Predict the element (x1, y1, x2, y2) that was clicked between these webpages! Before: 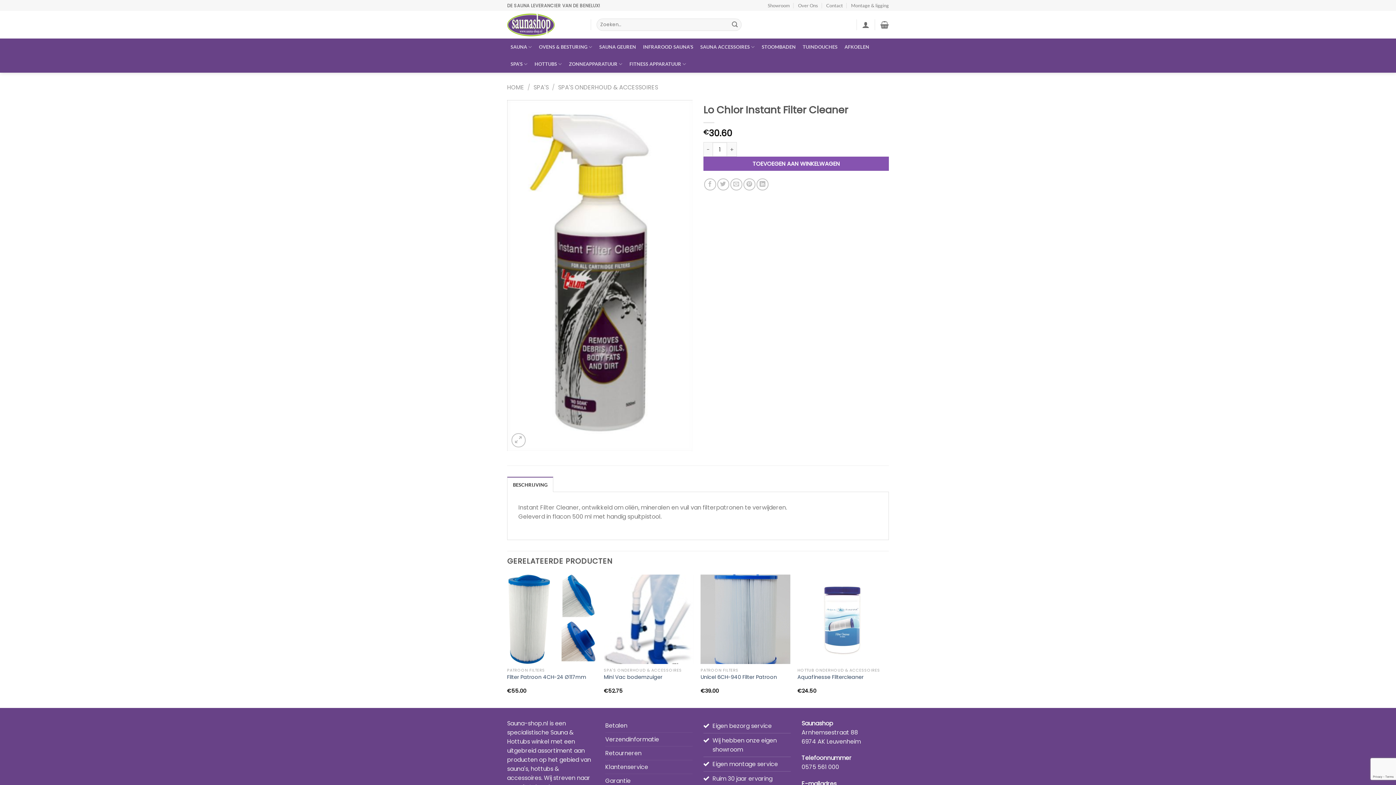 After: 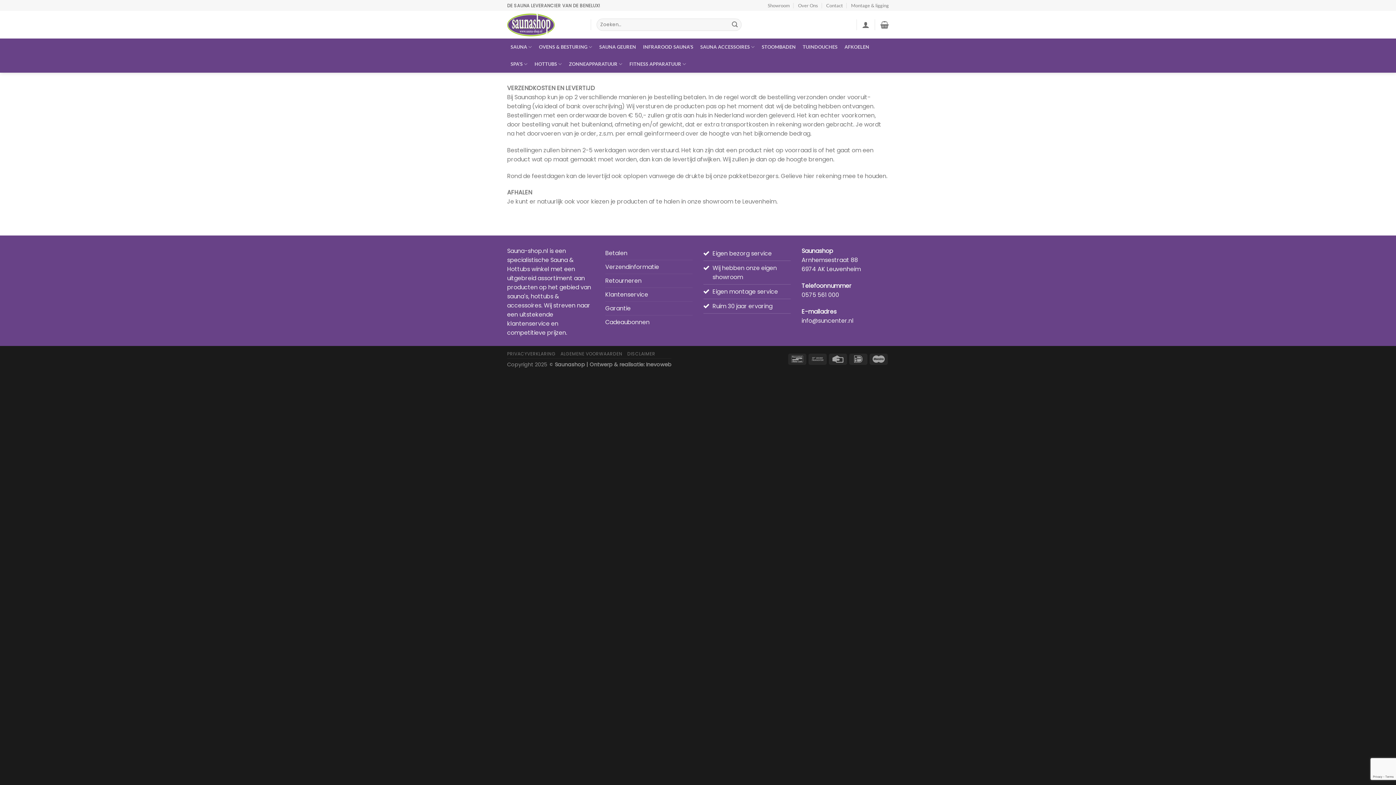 Action: label: Verzendinformatie bbox: (605, 732, 659, 746)